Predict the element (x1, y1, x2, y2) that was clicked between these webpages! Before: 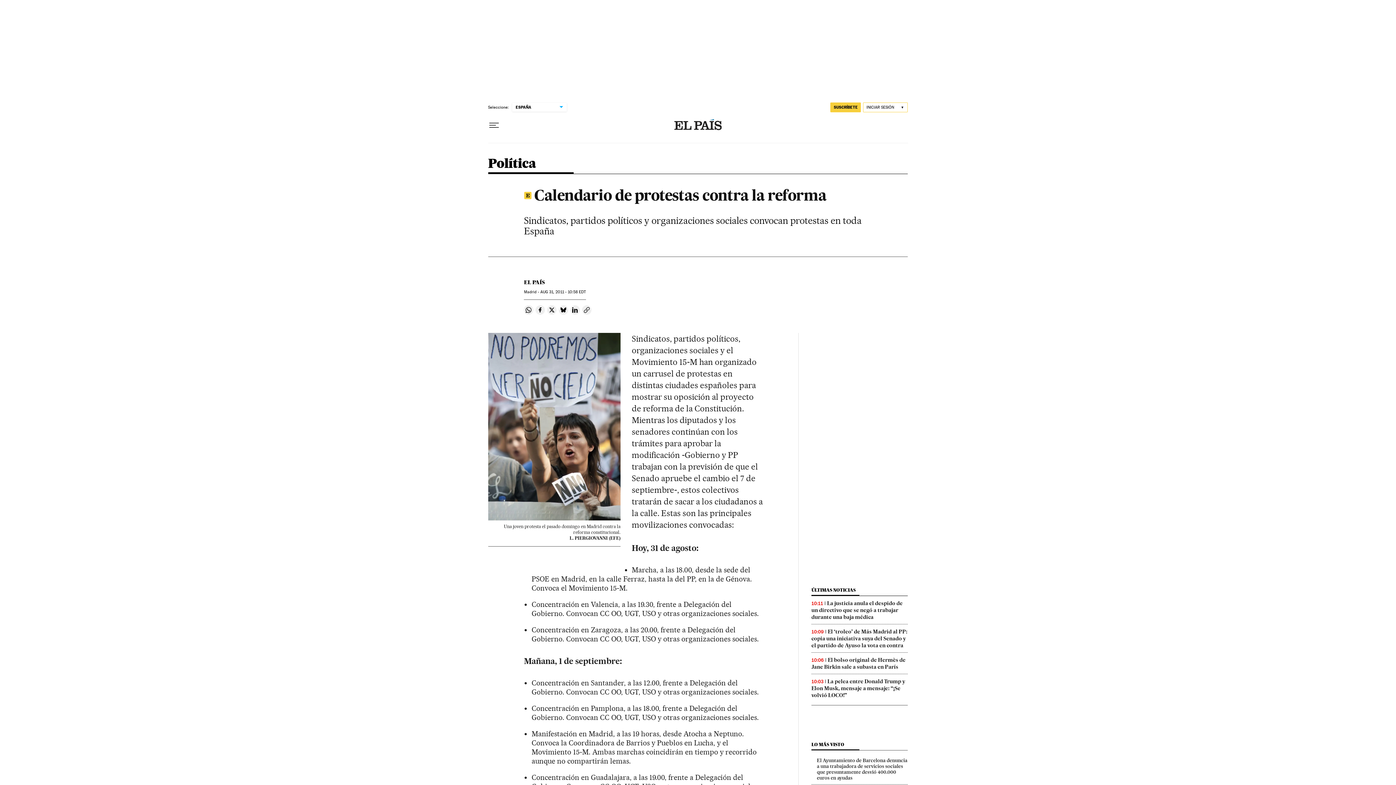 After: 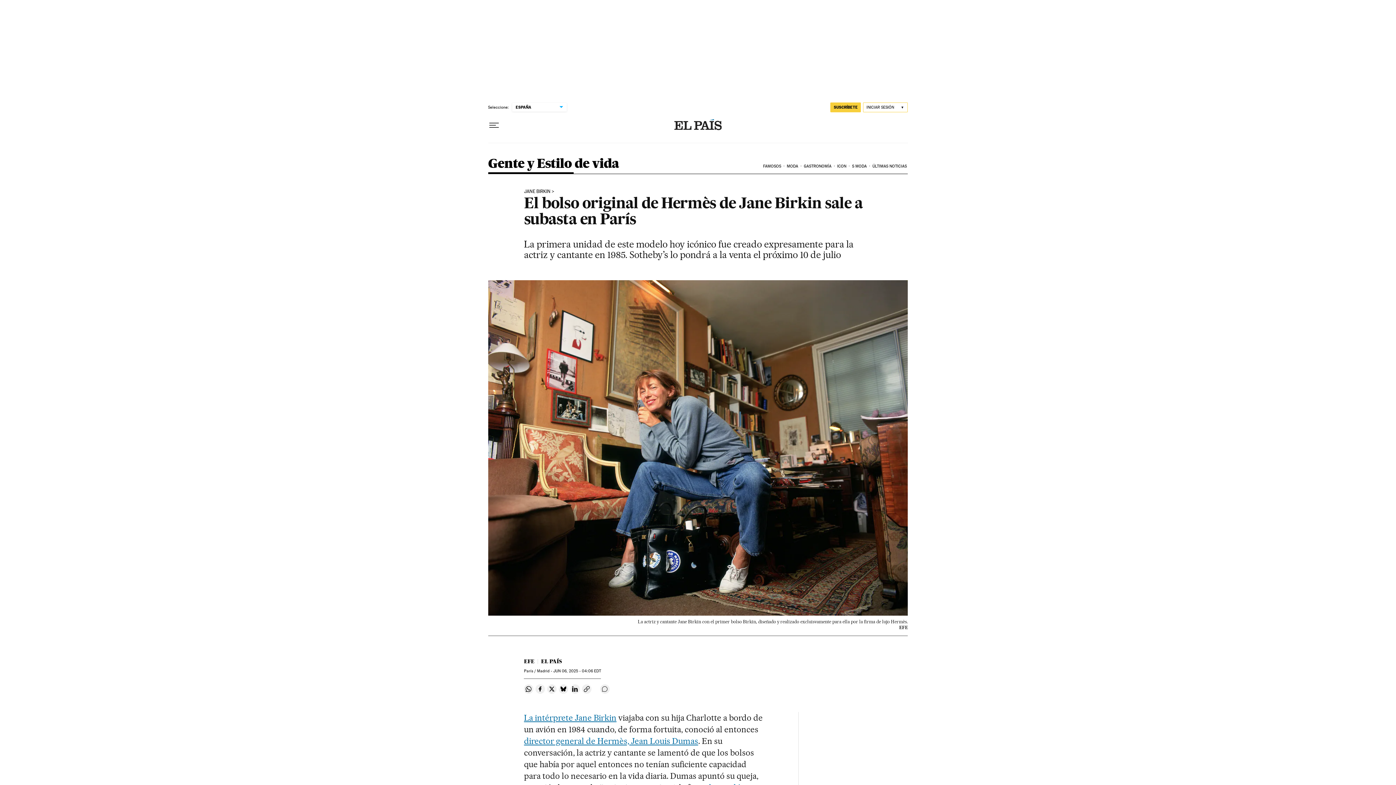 Action: label: El bolso original de Hermès de Jane Birkin sale a subasta en París bbox: (811, 657, 905, 670)